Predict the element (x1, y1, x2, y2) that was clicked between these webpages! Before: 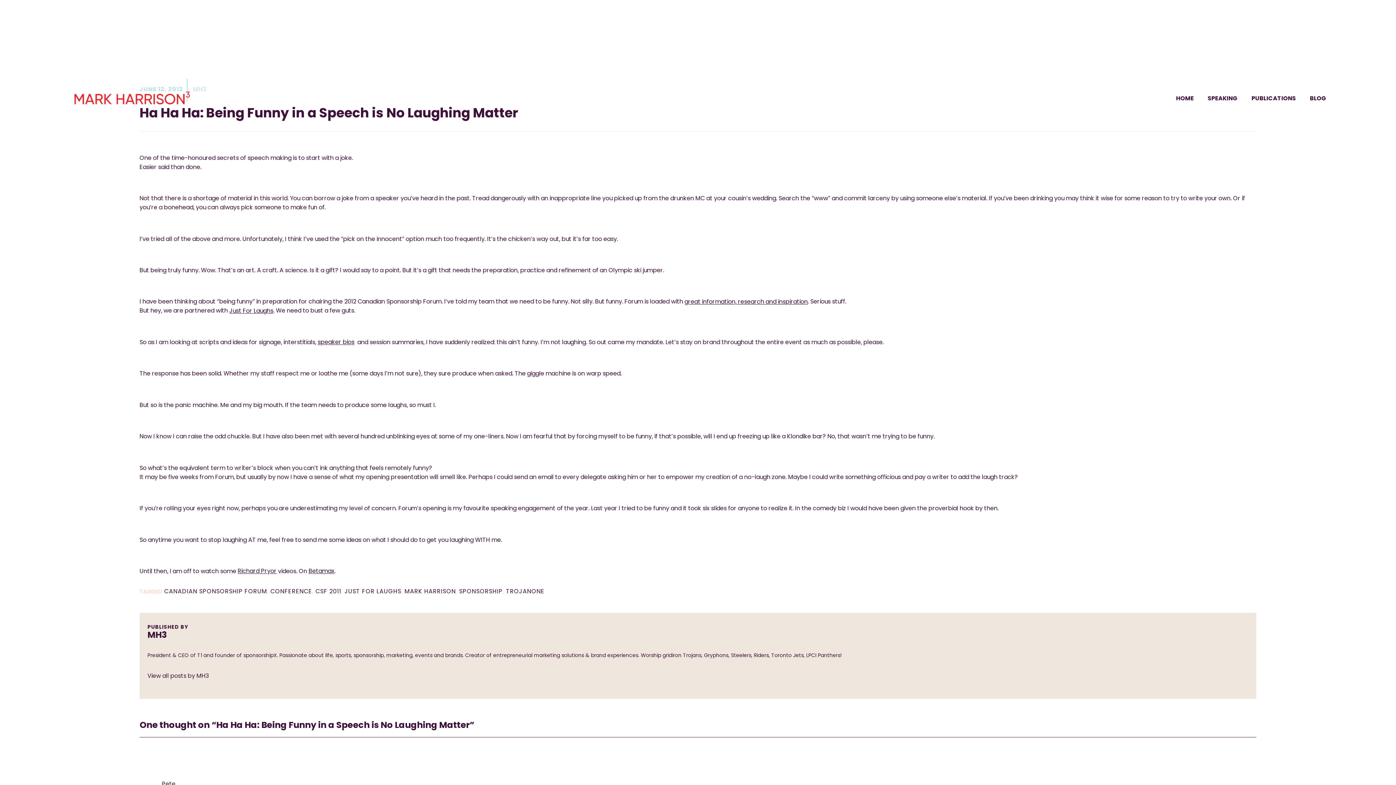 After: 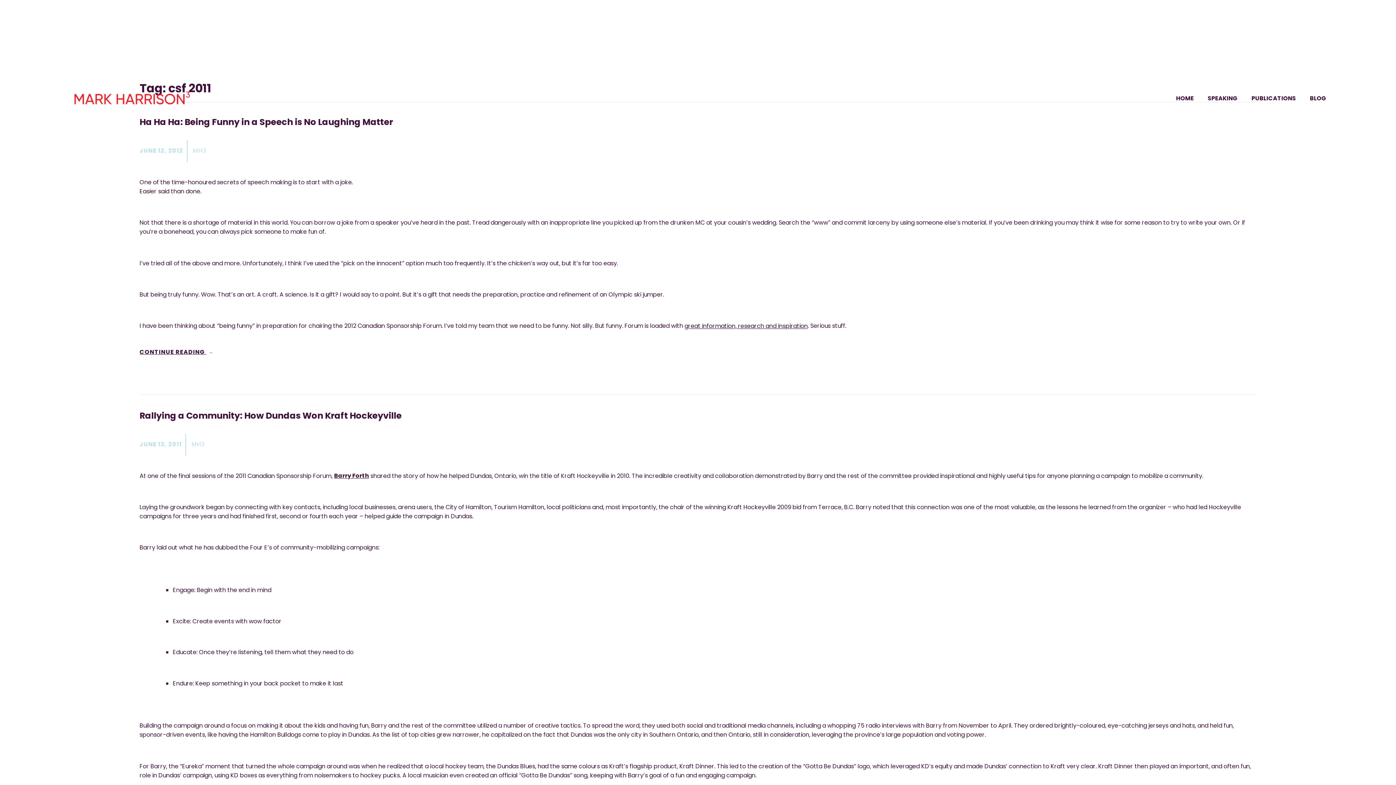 Action: bbox: (315, 576, 341, 607) label: CSF 2011